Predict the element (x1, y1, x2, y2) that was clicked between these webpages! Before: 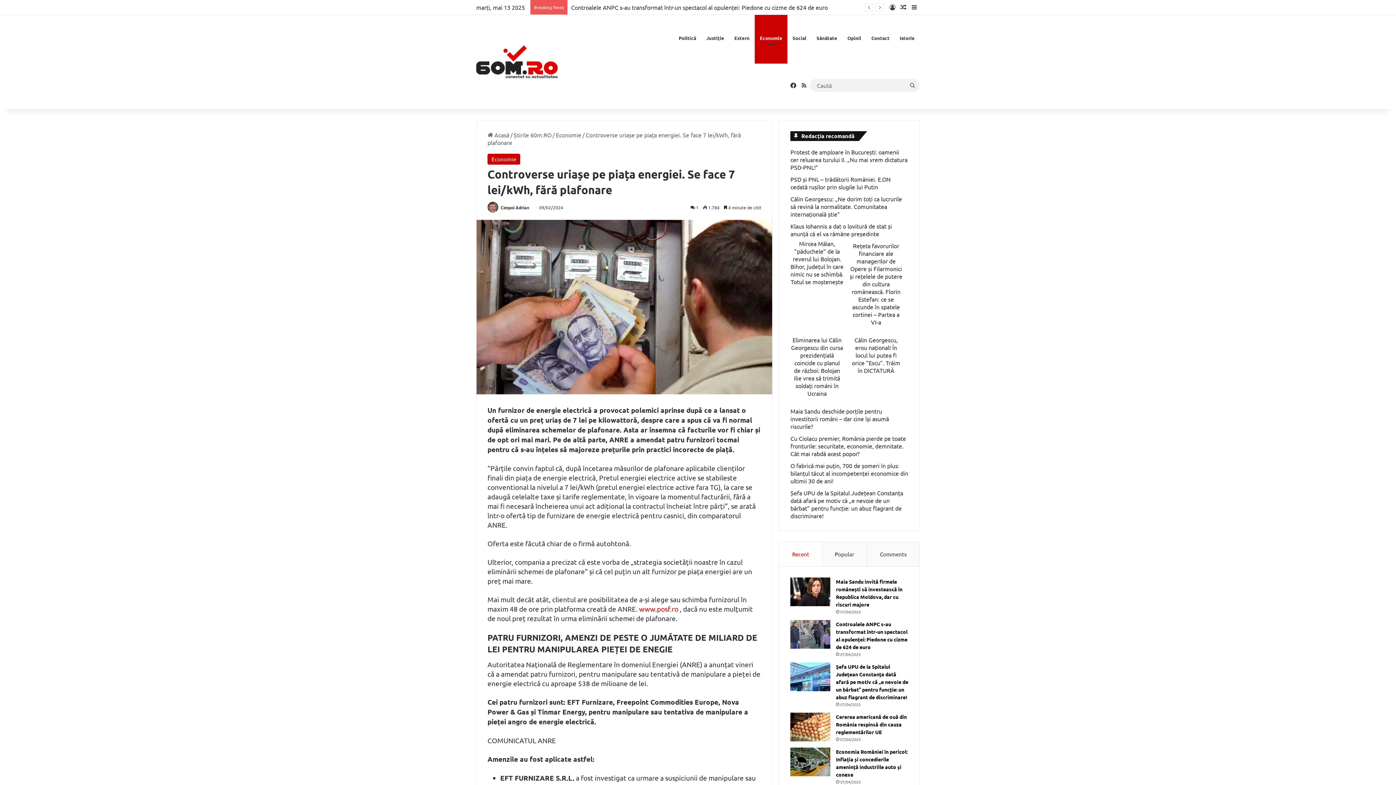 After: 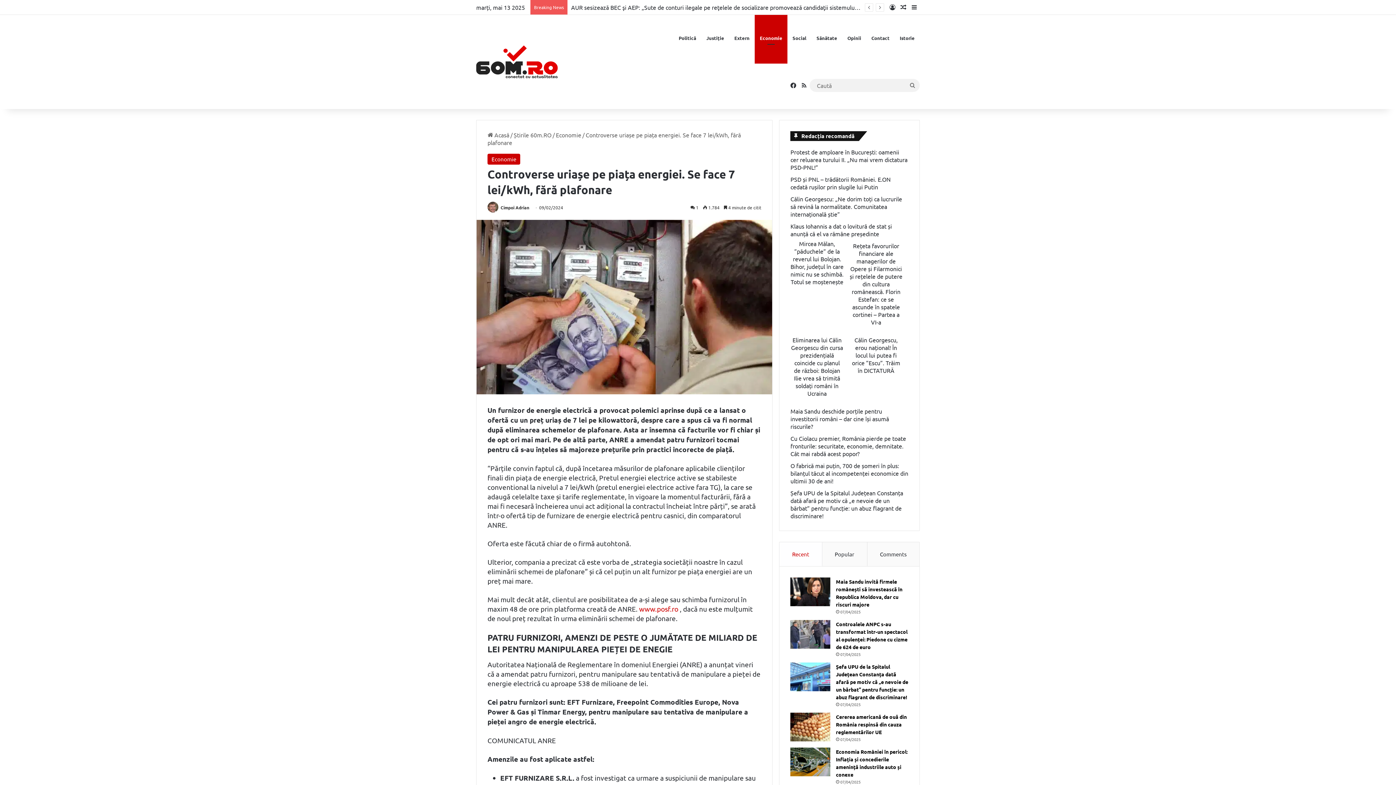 Action: bbox: (779, 542, 822, 566) label: Recent